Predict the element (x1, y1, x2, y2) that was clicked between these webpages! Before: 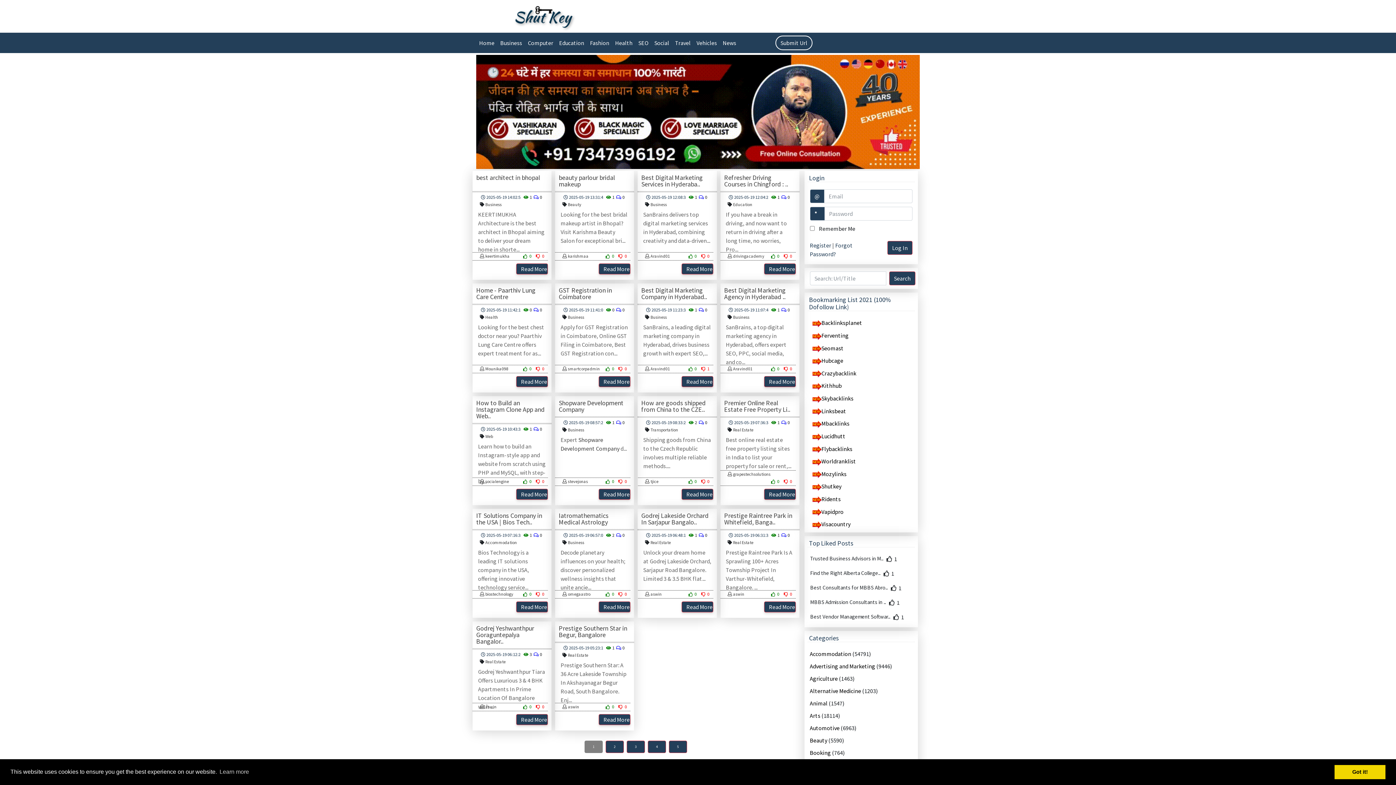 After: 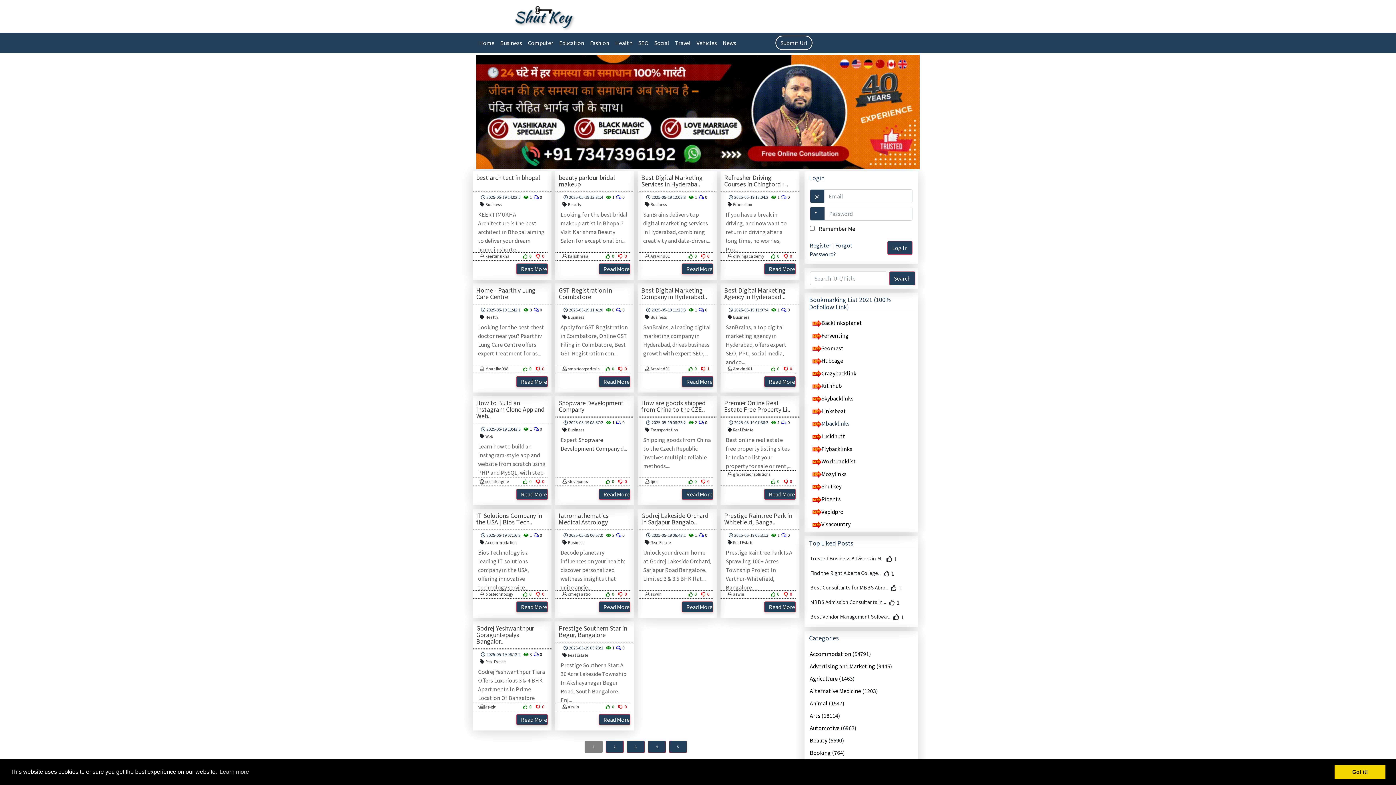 Action: label: Mbacklinks bbox: (821, 420, 849, 427)